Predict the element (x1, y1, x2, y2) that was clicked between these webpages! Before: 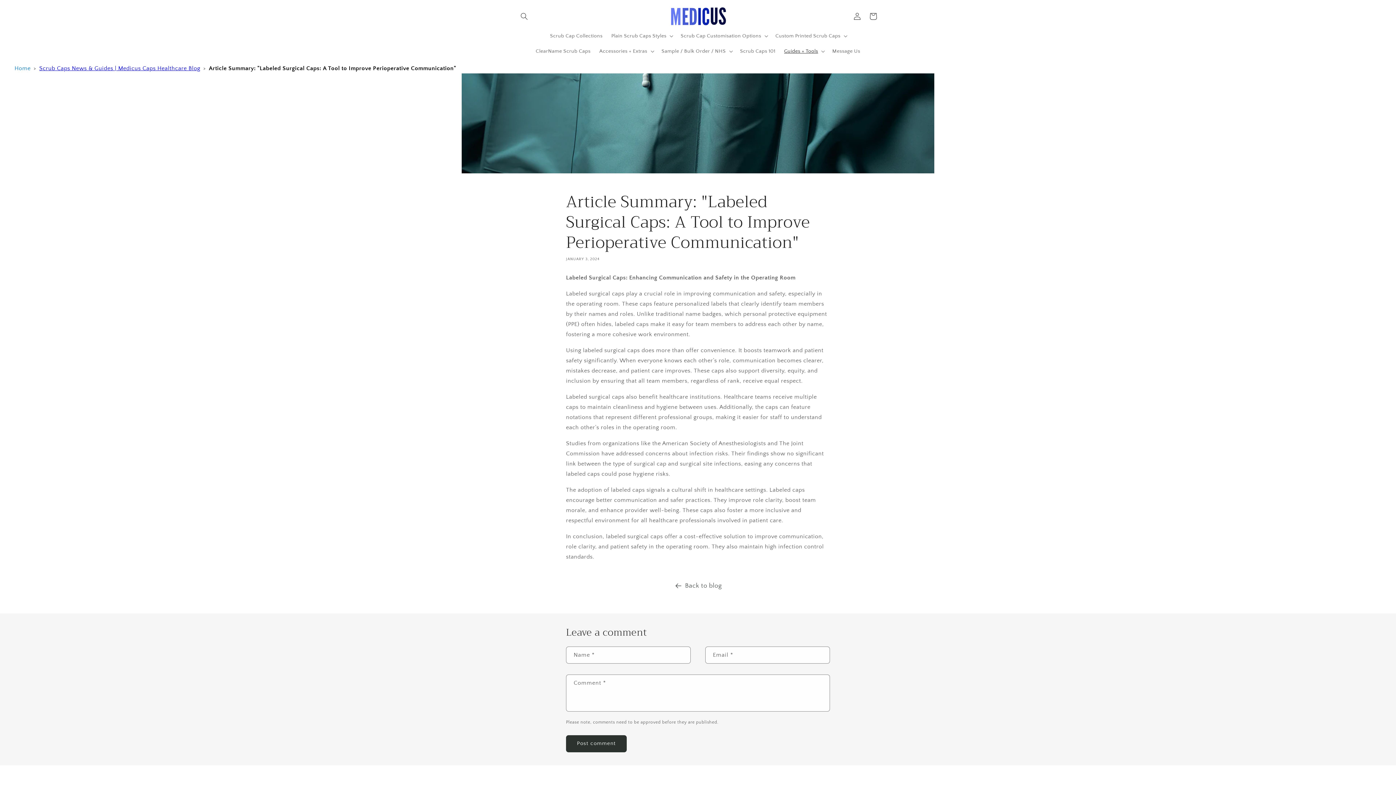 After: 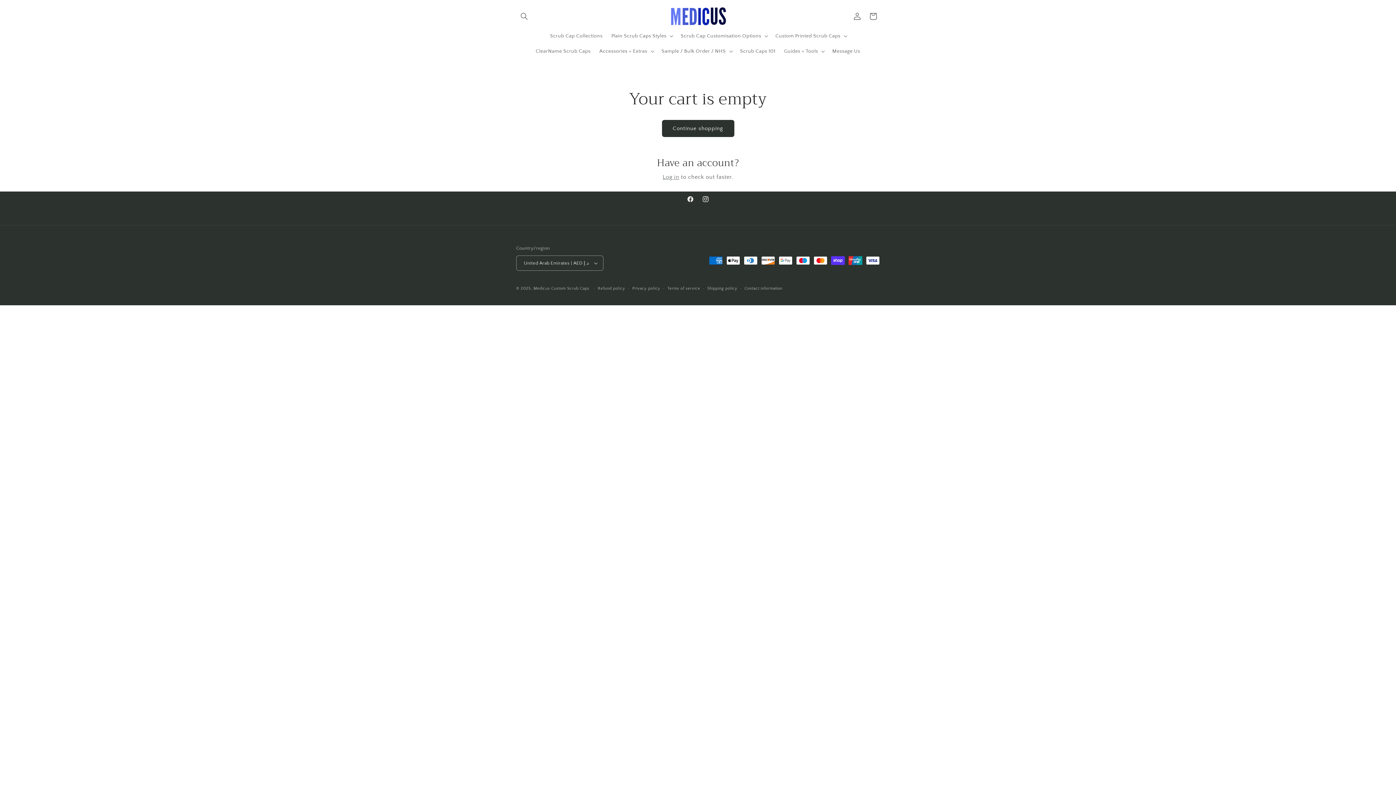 Action: label: Cart bbox: (865, 8, 881, 24)